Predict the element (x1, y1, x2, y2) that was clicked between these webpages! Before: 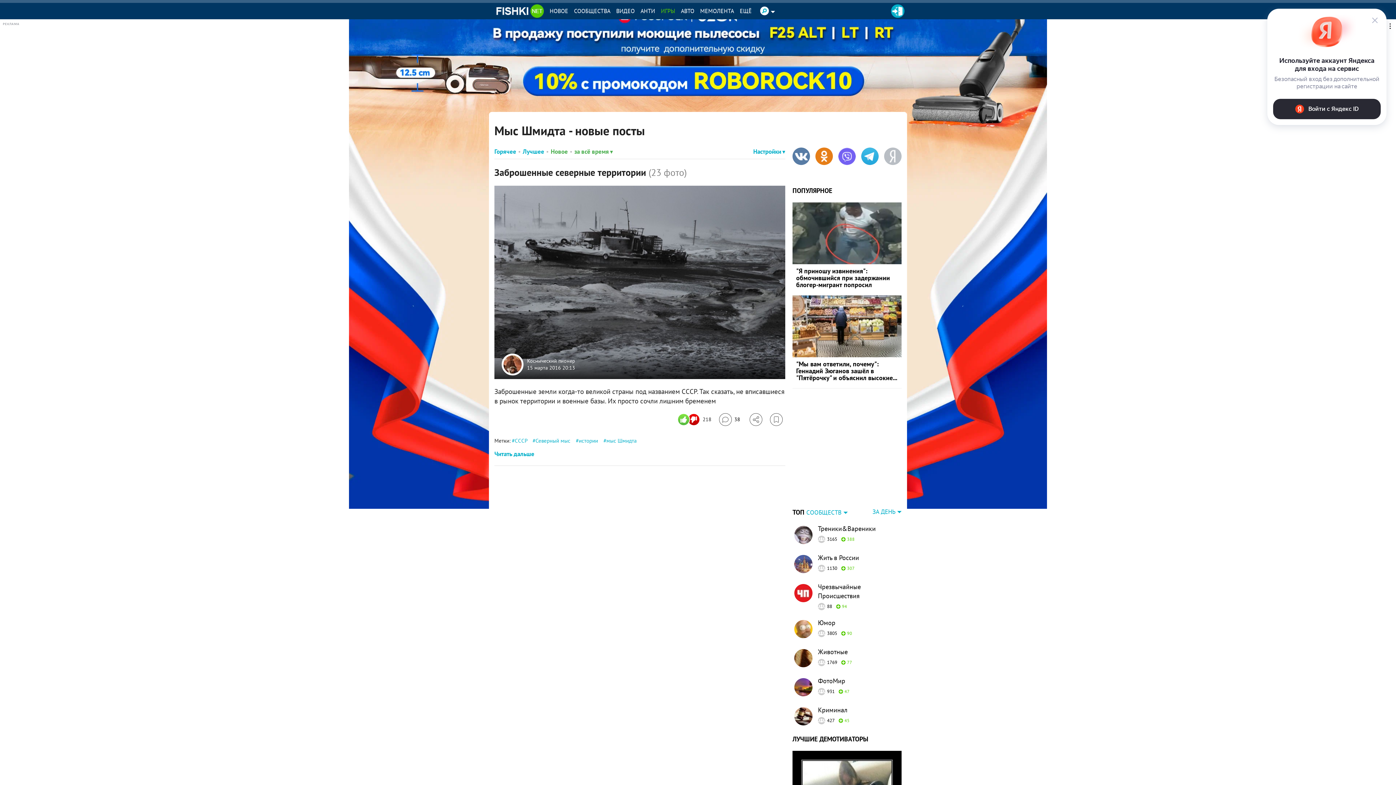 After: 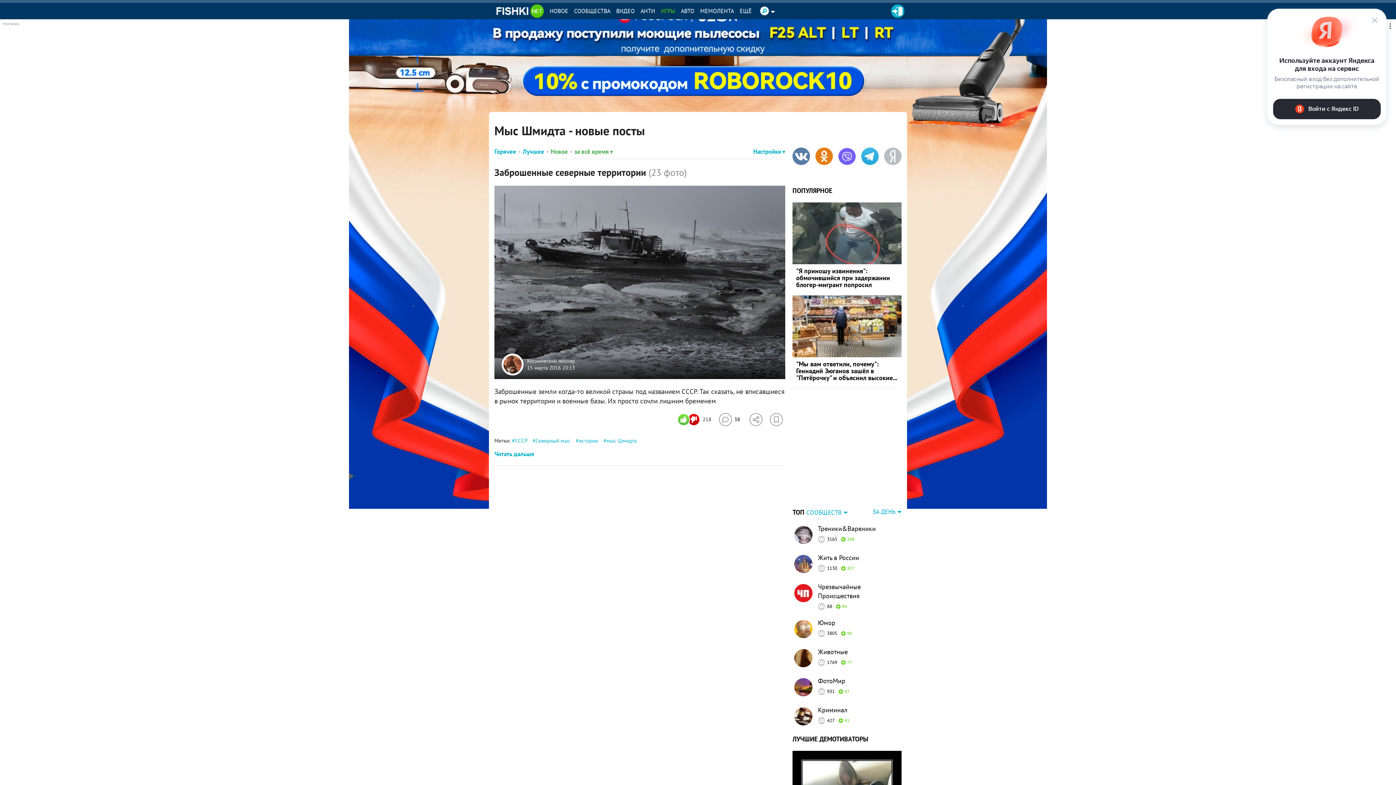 Action: bbox: (884, 147, 901, 165)